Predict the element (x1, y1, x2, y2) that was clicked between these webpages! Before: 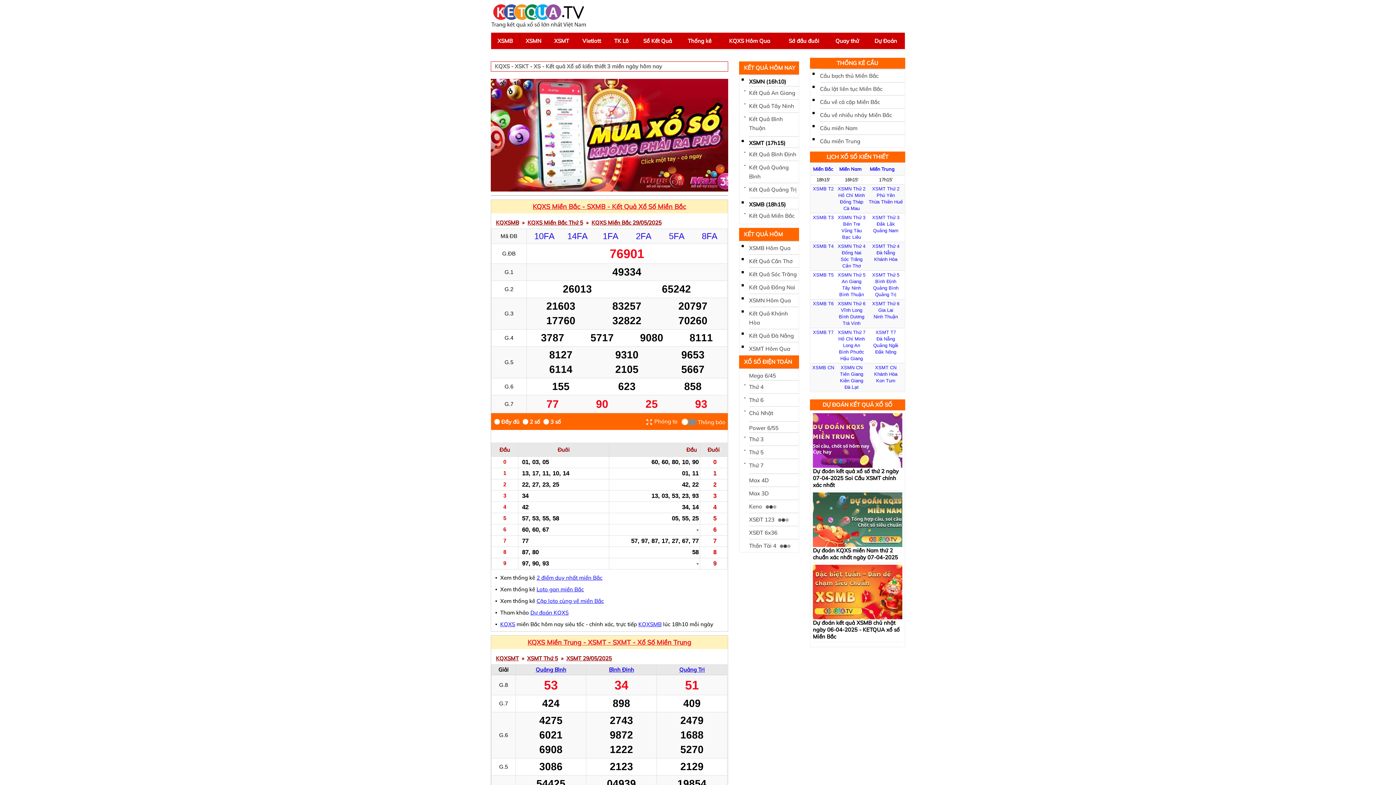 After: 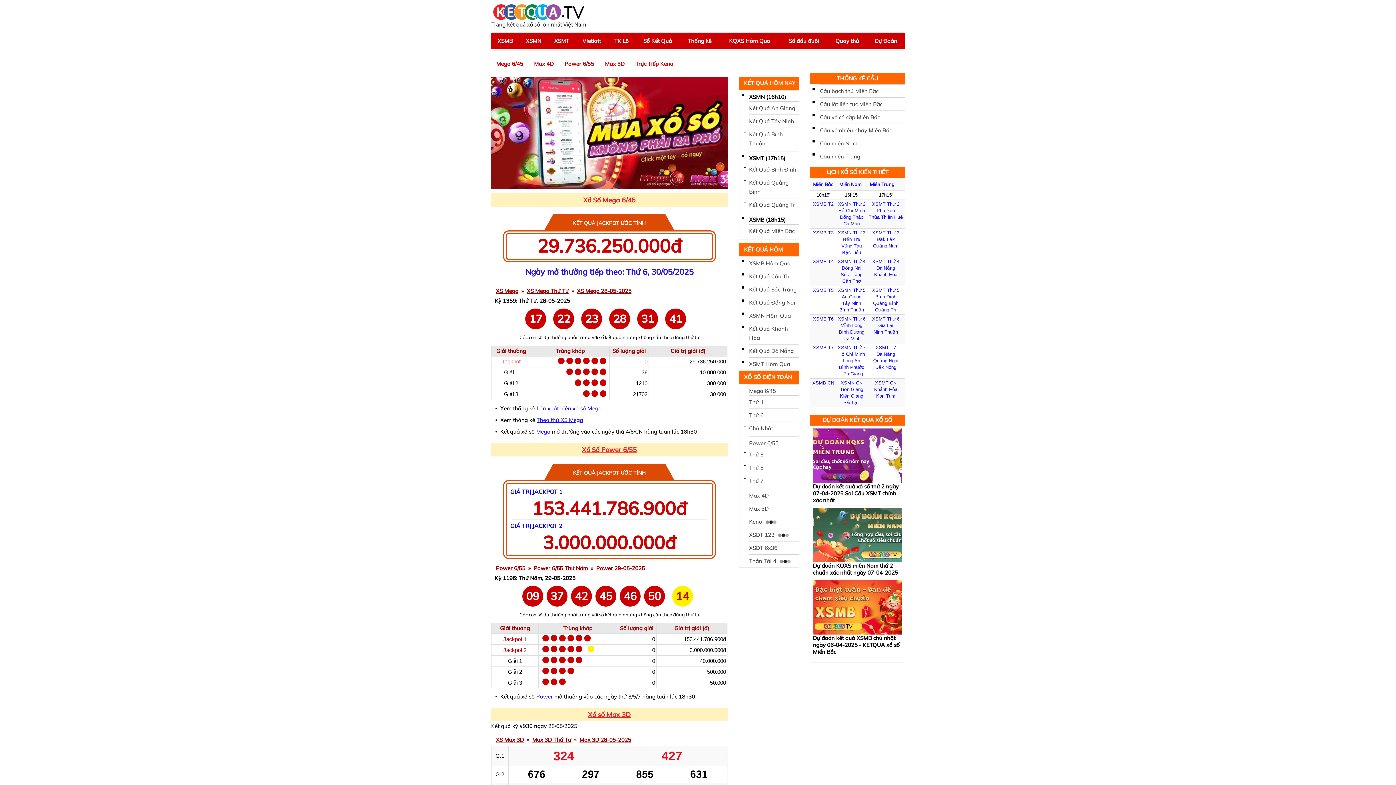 Action: label: Vietlott bbox: (582, 37, 601, 44)